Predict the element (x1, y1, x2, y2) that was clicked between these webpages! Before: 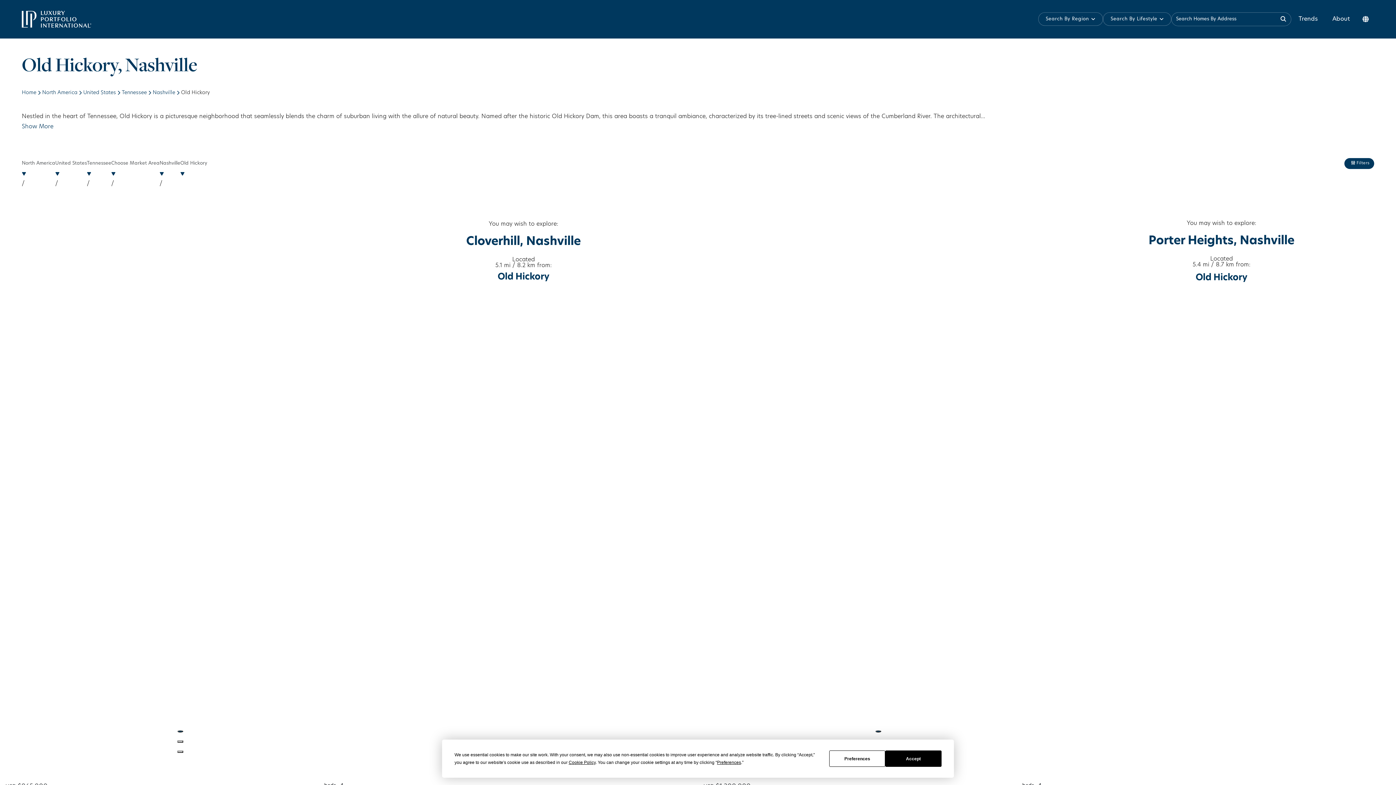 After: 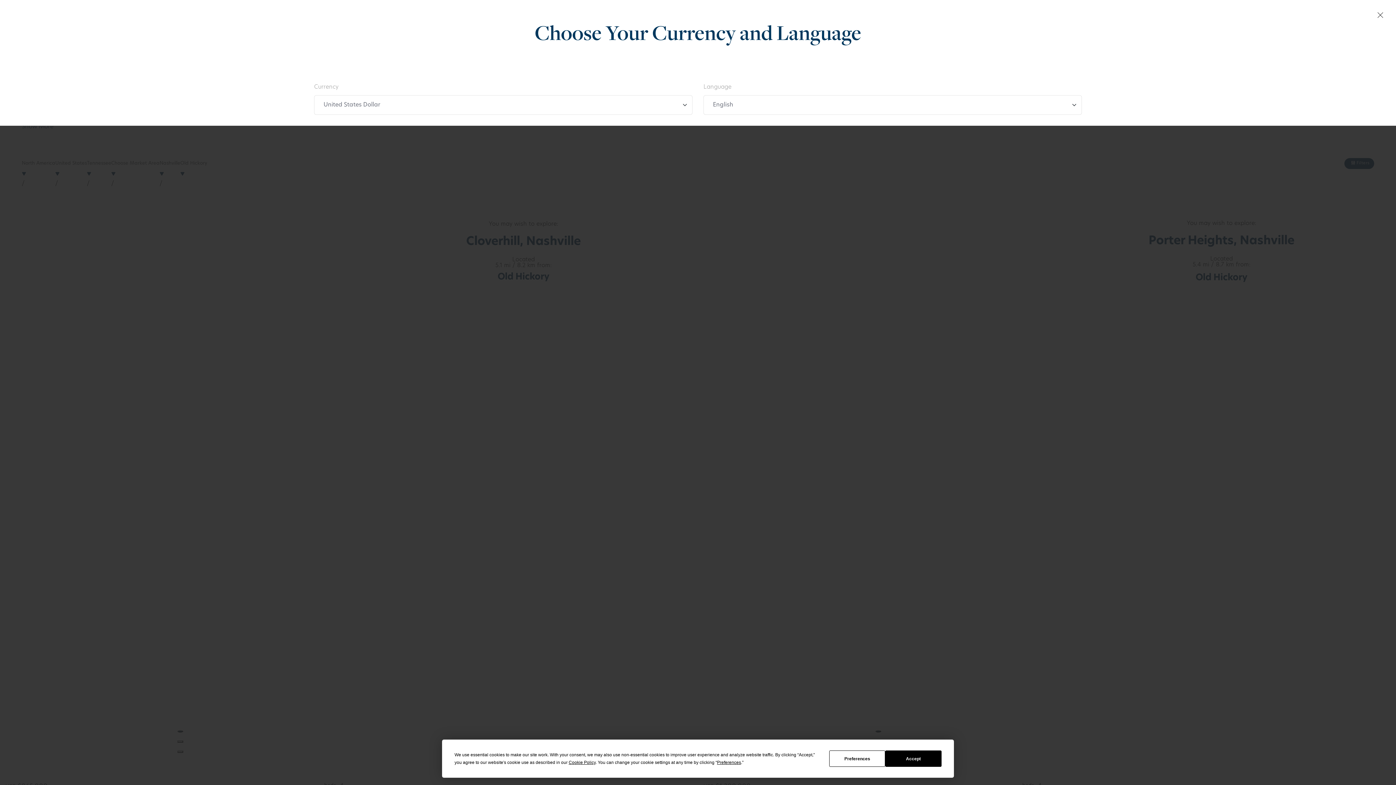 Action: bbox: (1362, 16, 1369, 22) label: Select language and currency